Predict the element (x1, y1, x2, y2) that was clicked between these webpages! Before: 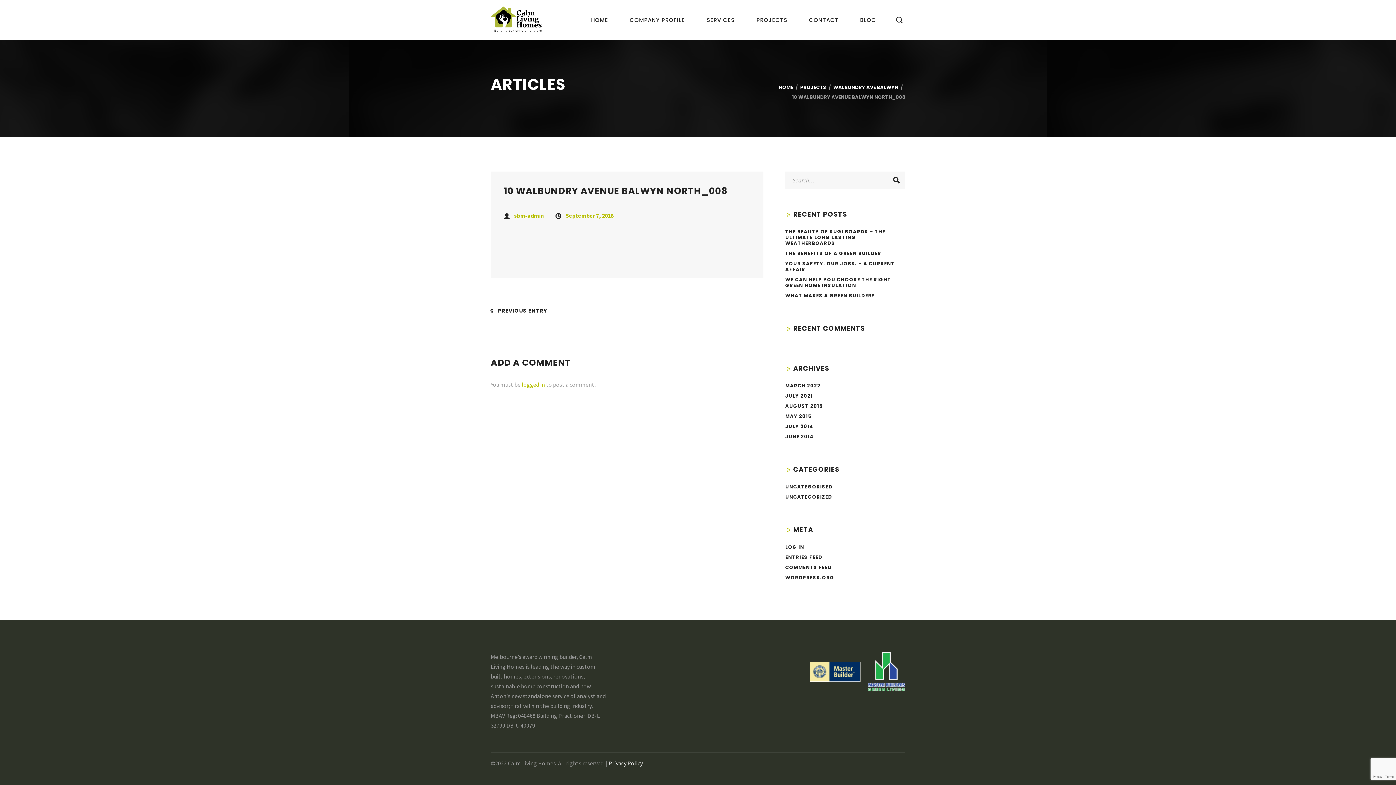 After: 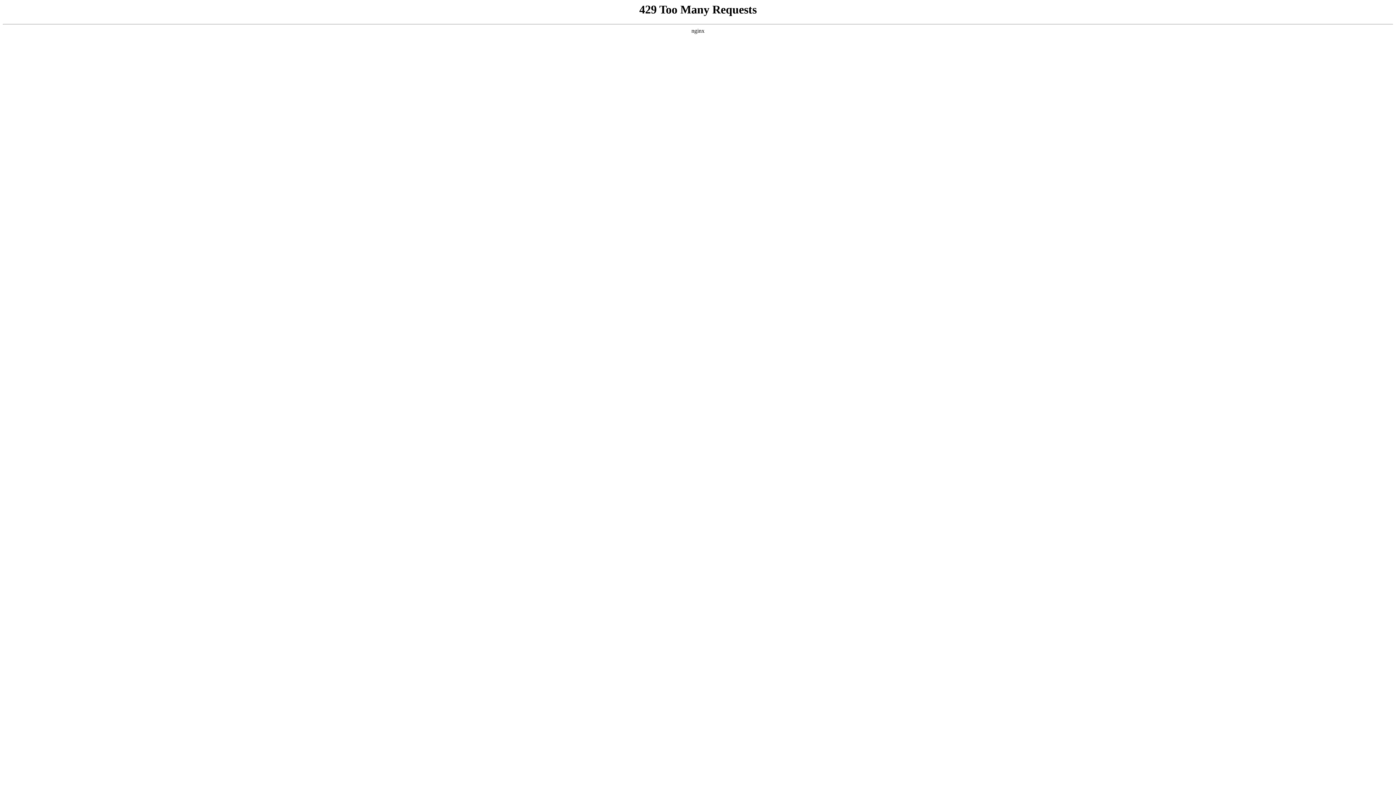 Action: label: PROJECTS bbox: (746, 8, 797, 31)